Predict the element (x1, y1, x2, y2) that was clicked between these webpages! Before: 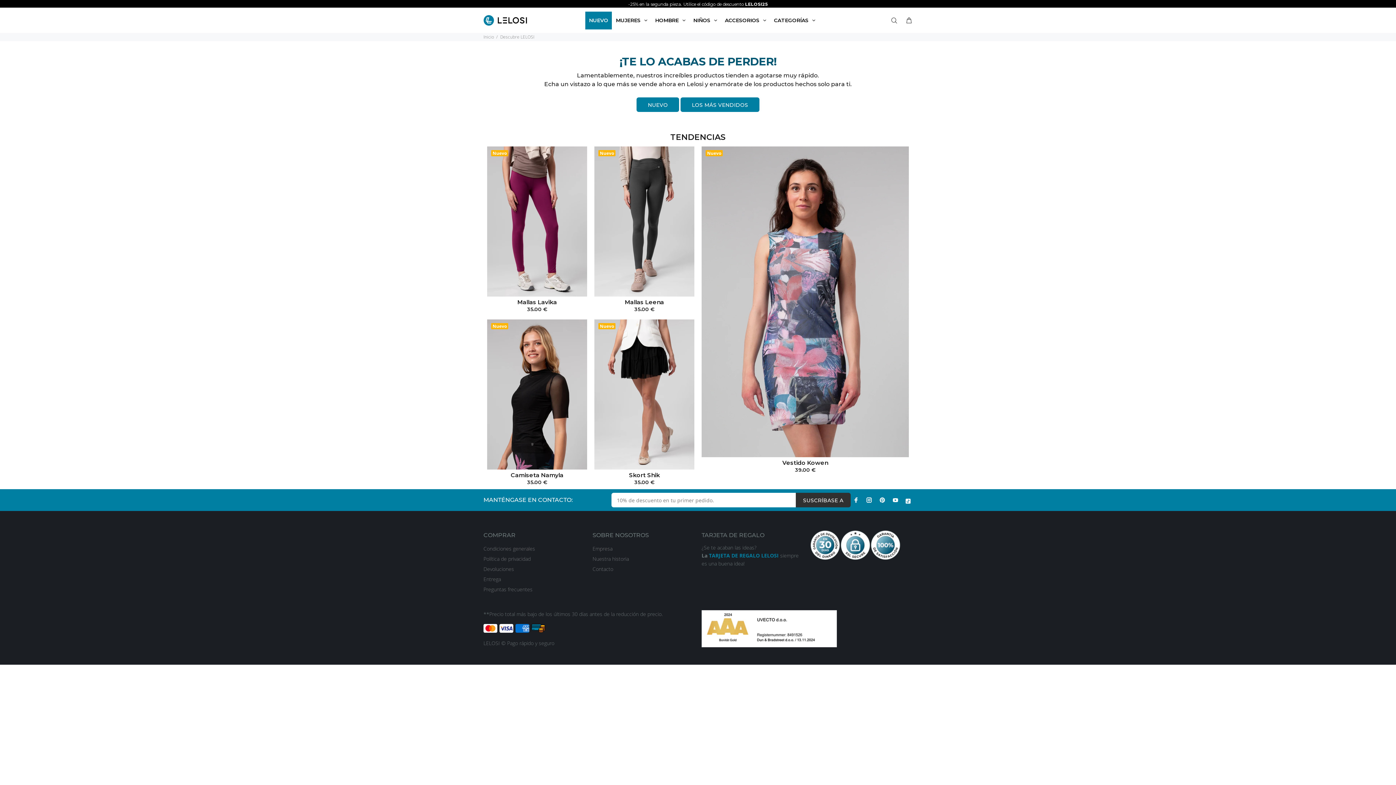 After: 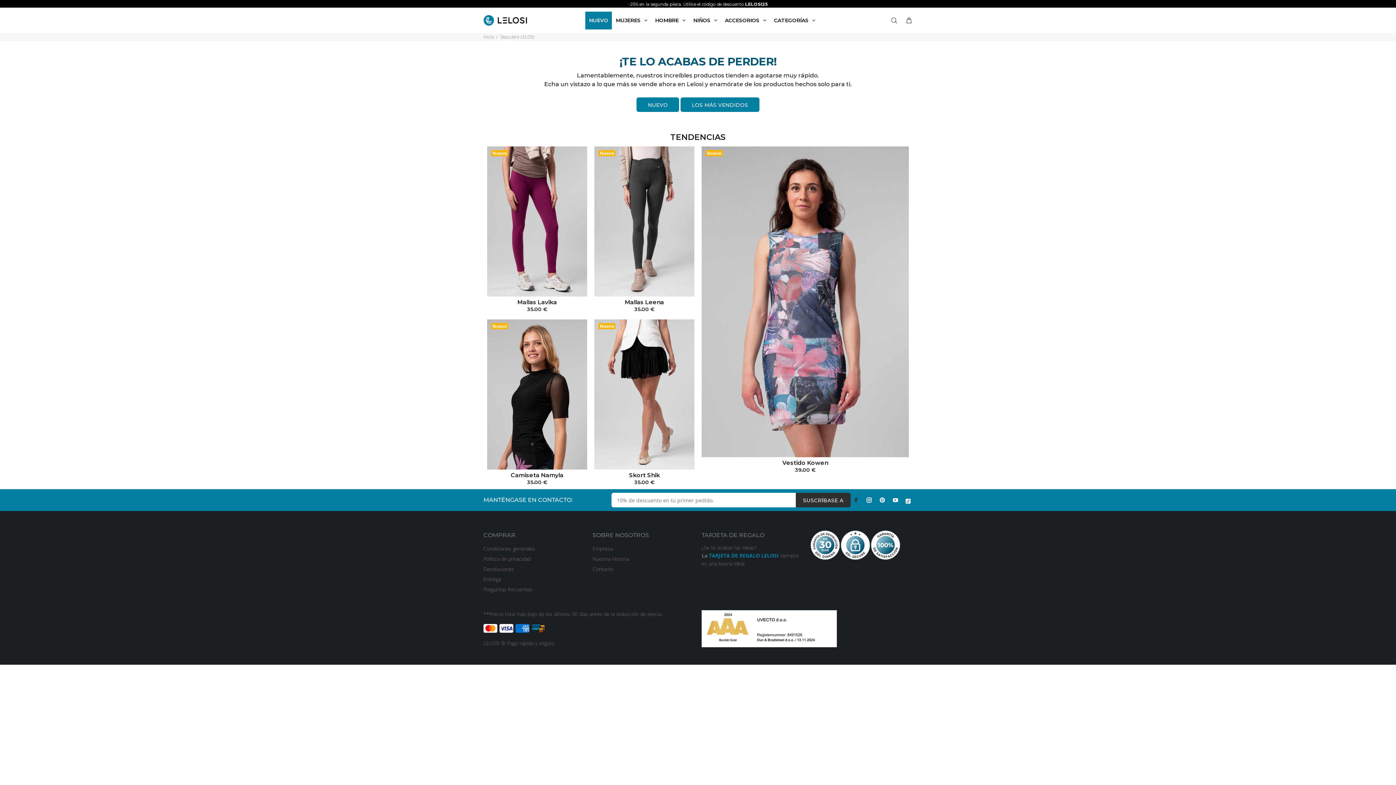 Action: bbox: (851, 495, 861, 504)